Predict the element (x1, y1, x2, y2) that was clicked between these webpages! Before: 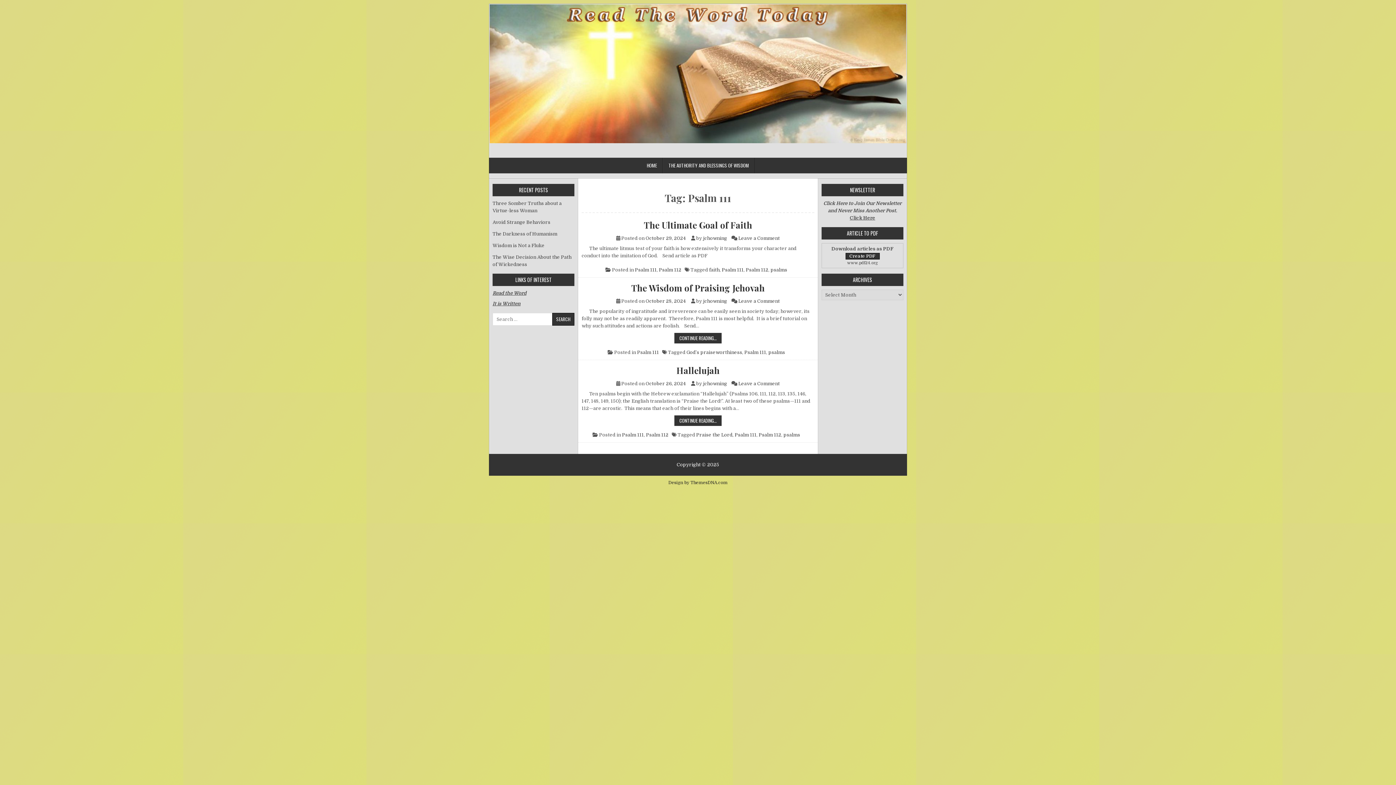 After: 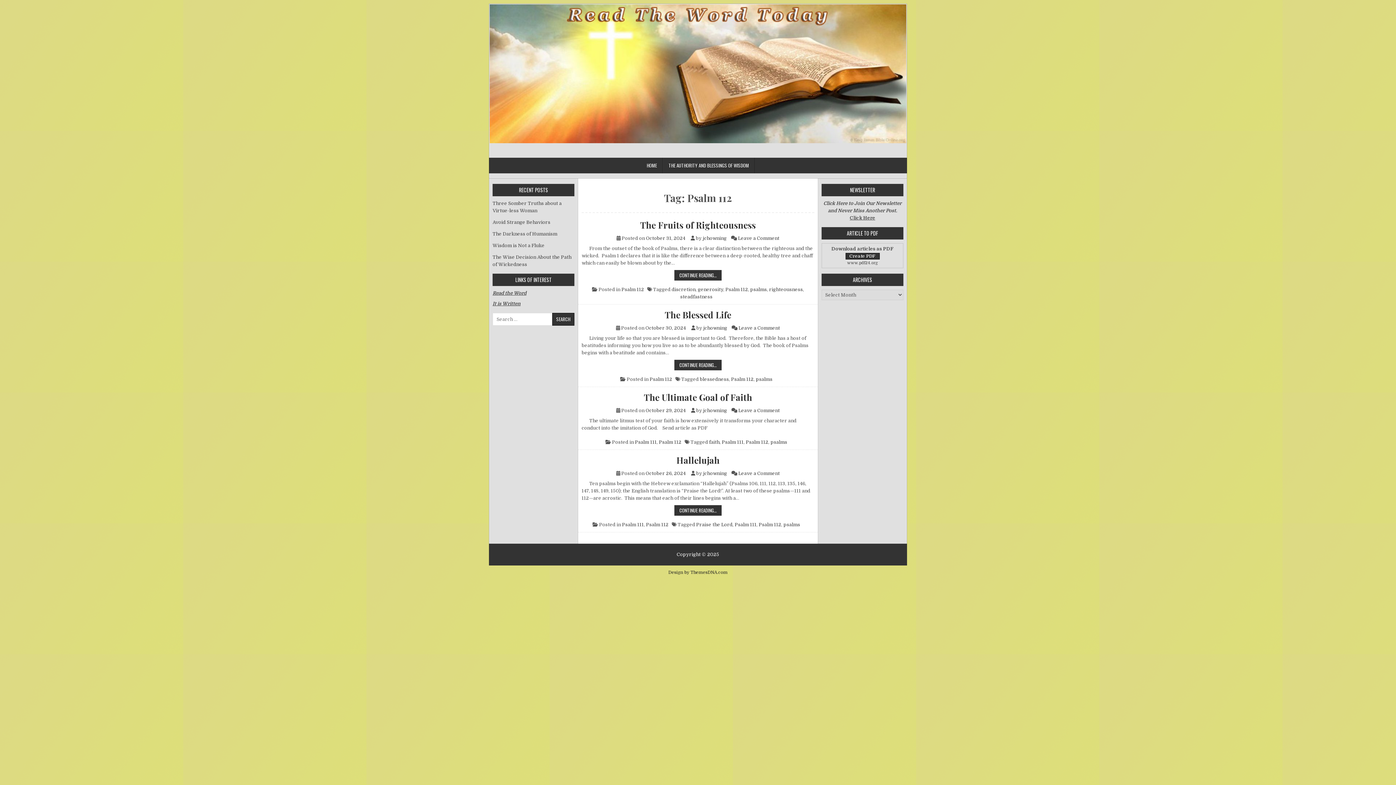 Action: bbox: (758, 432, 781, 437) label: Psalm 112